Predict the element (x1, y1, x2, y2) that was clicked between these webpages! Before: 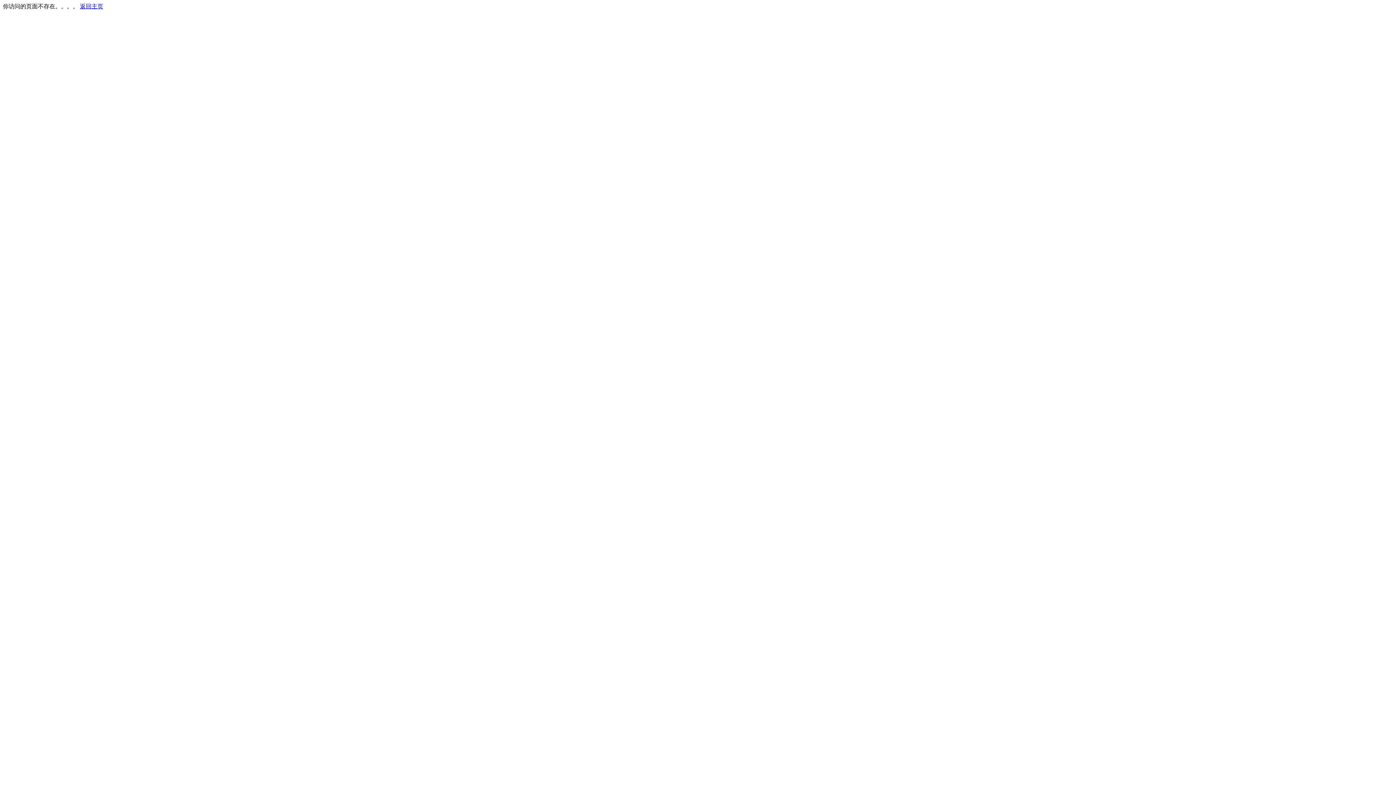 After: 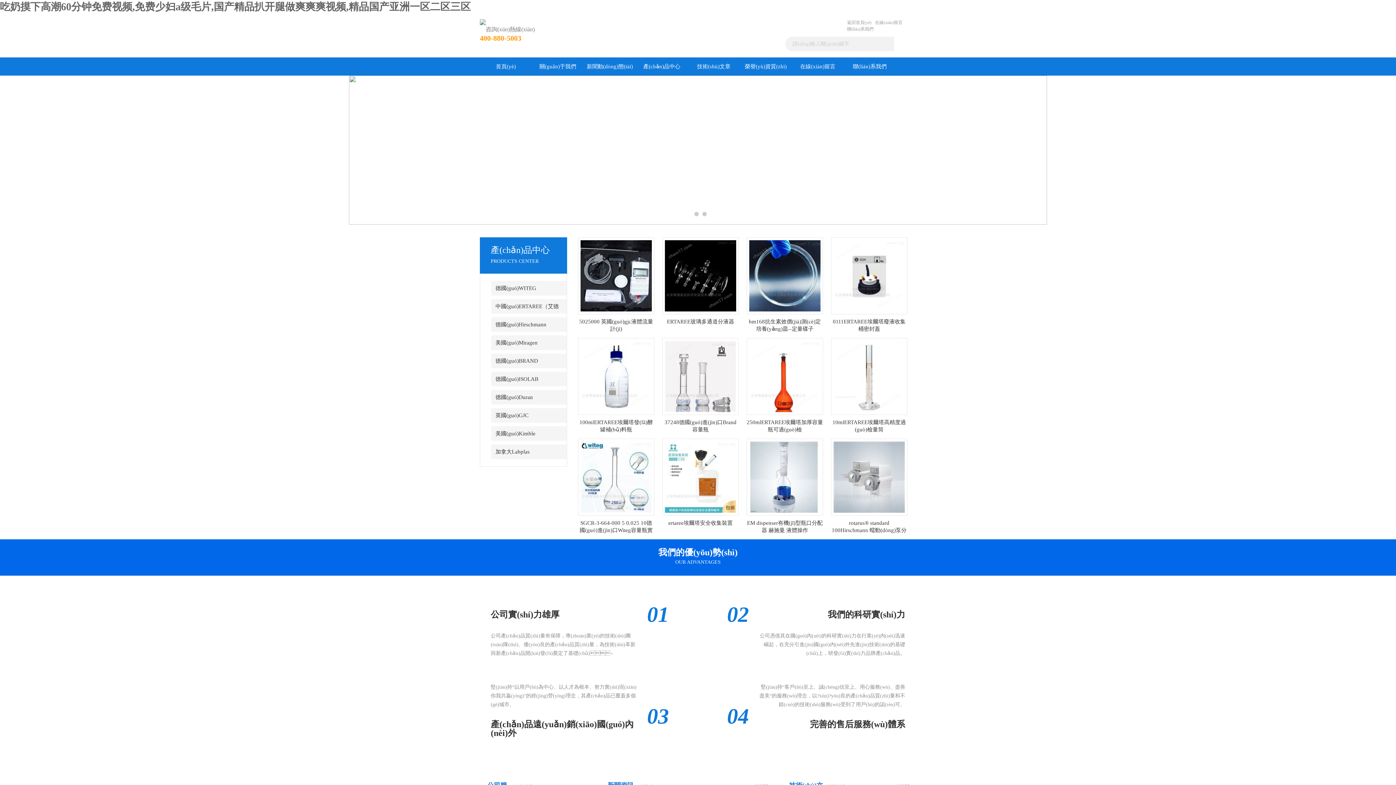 Action: label: 返回主页 bbox: (80, 3, 103, 9)